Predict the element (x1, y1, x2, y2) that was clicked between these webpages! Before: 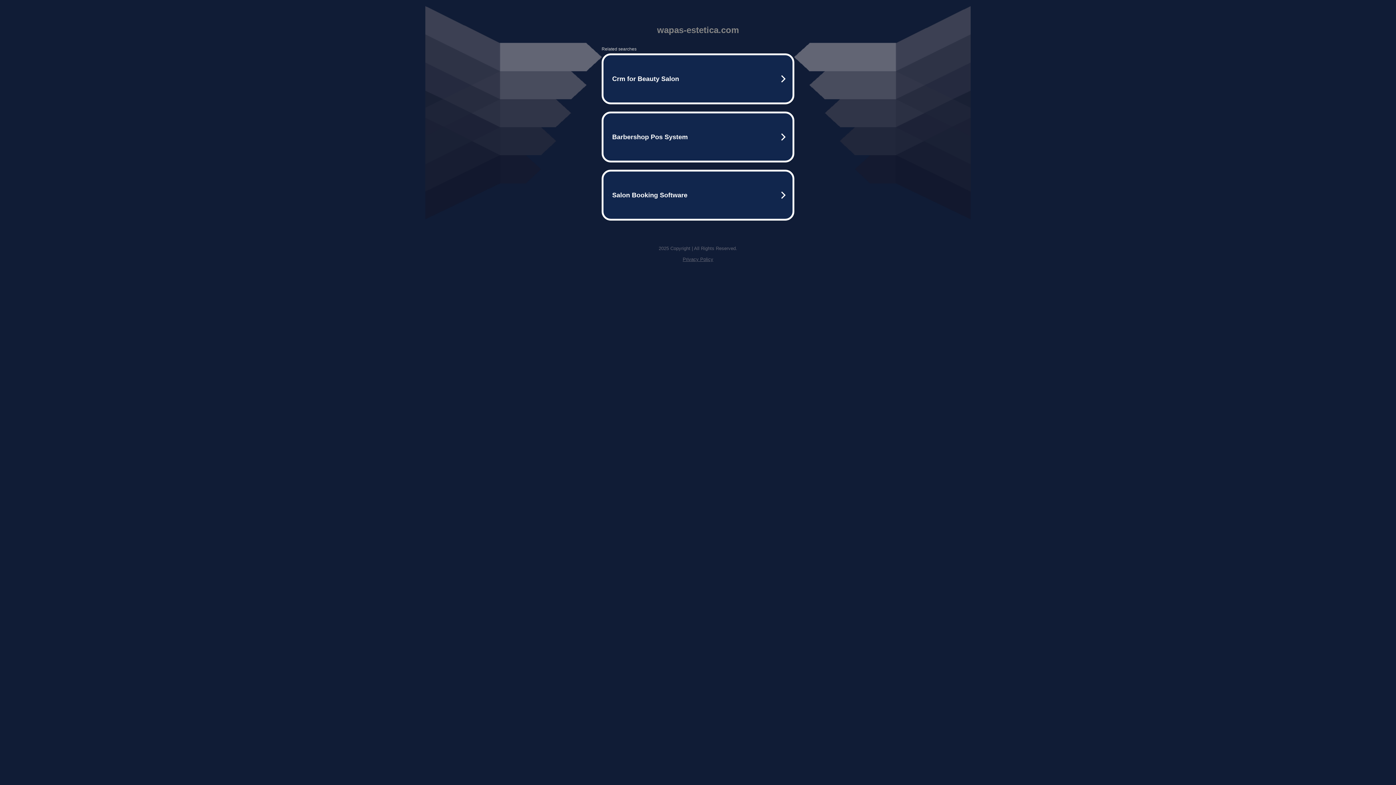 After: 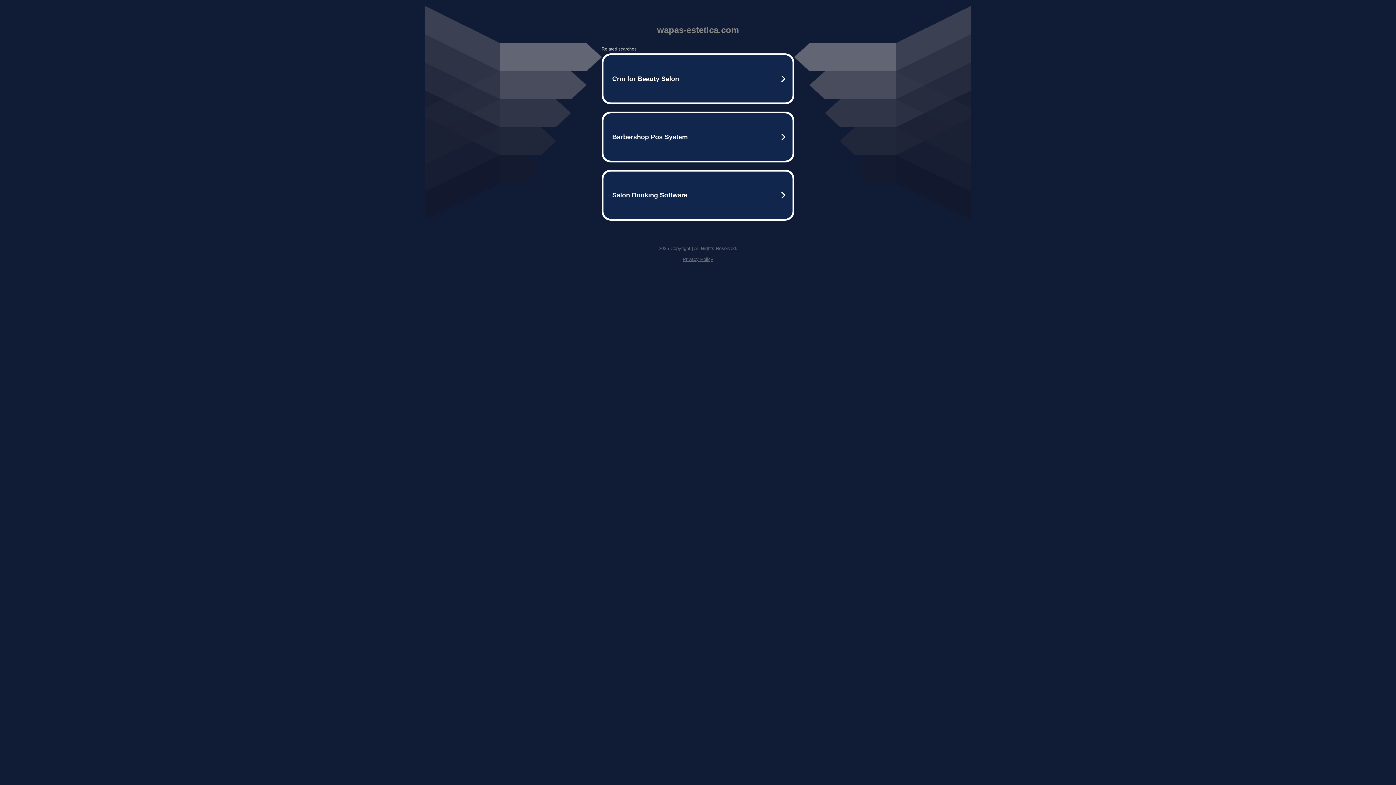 Action: bbox: (682, 256, 713, 262) label: Privacy Policy